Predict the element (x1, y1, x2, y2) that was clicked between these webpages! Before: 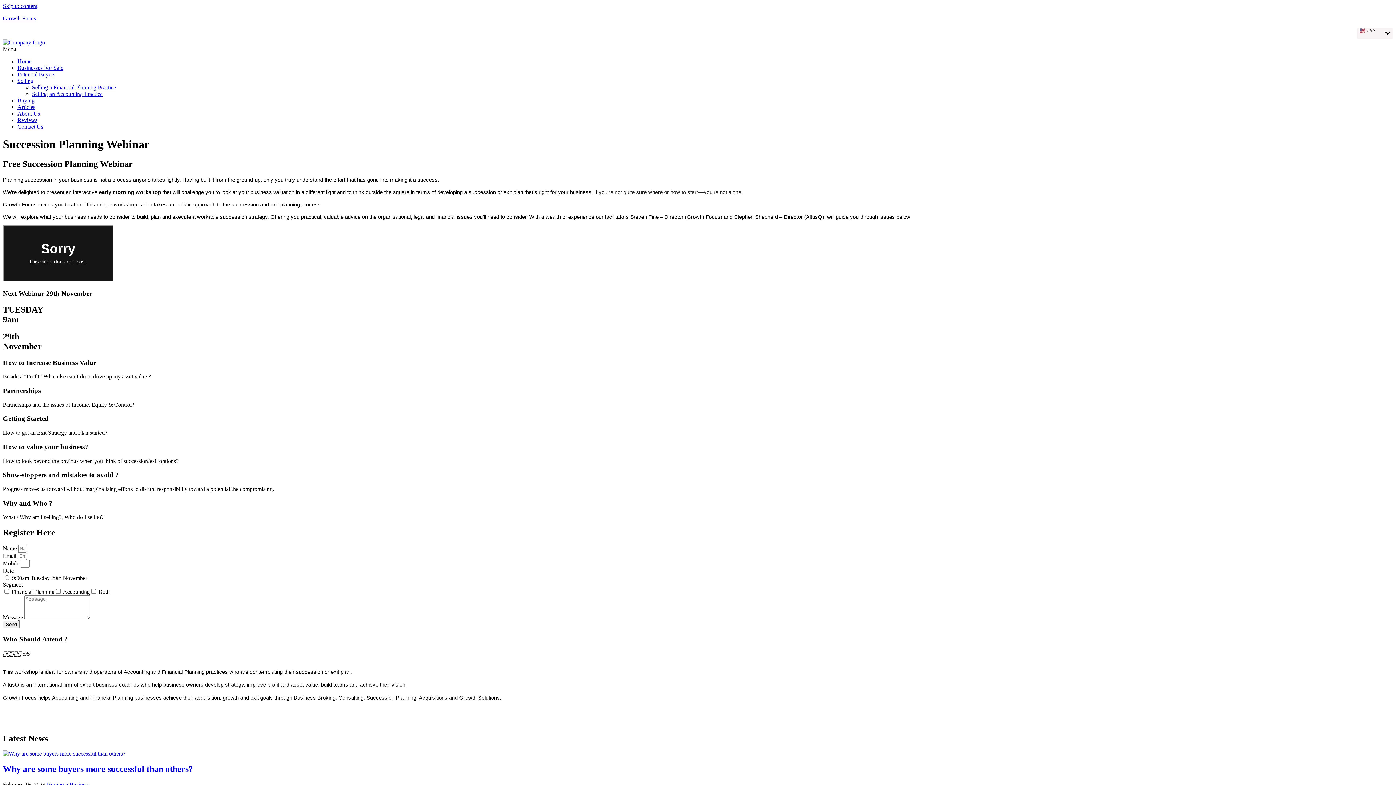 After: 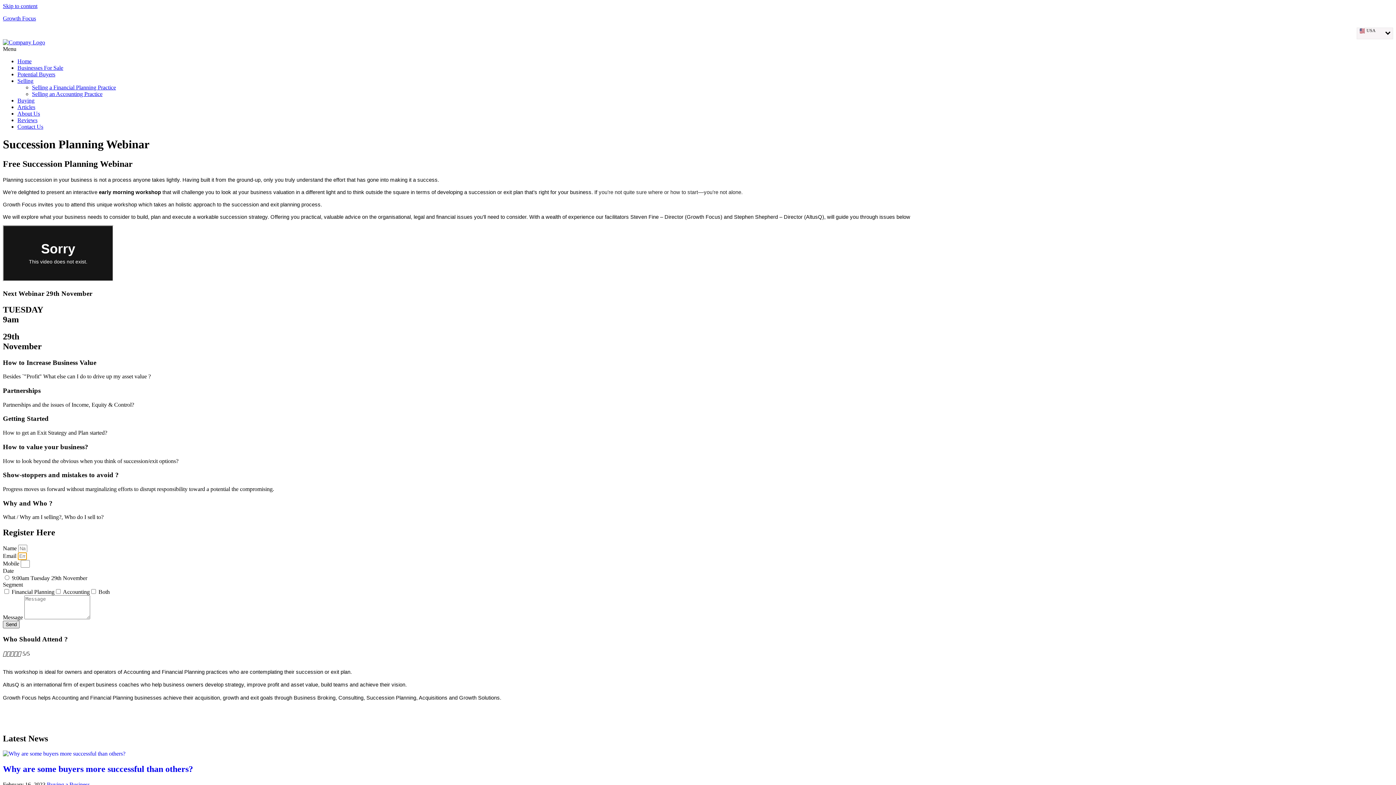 Action: bbox: (2, 621, 19, 628) label: Send